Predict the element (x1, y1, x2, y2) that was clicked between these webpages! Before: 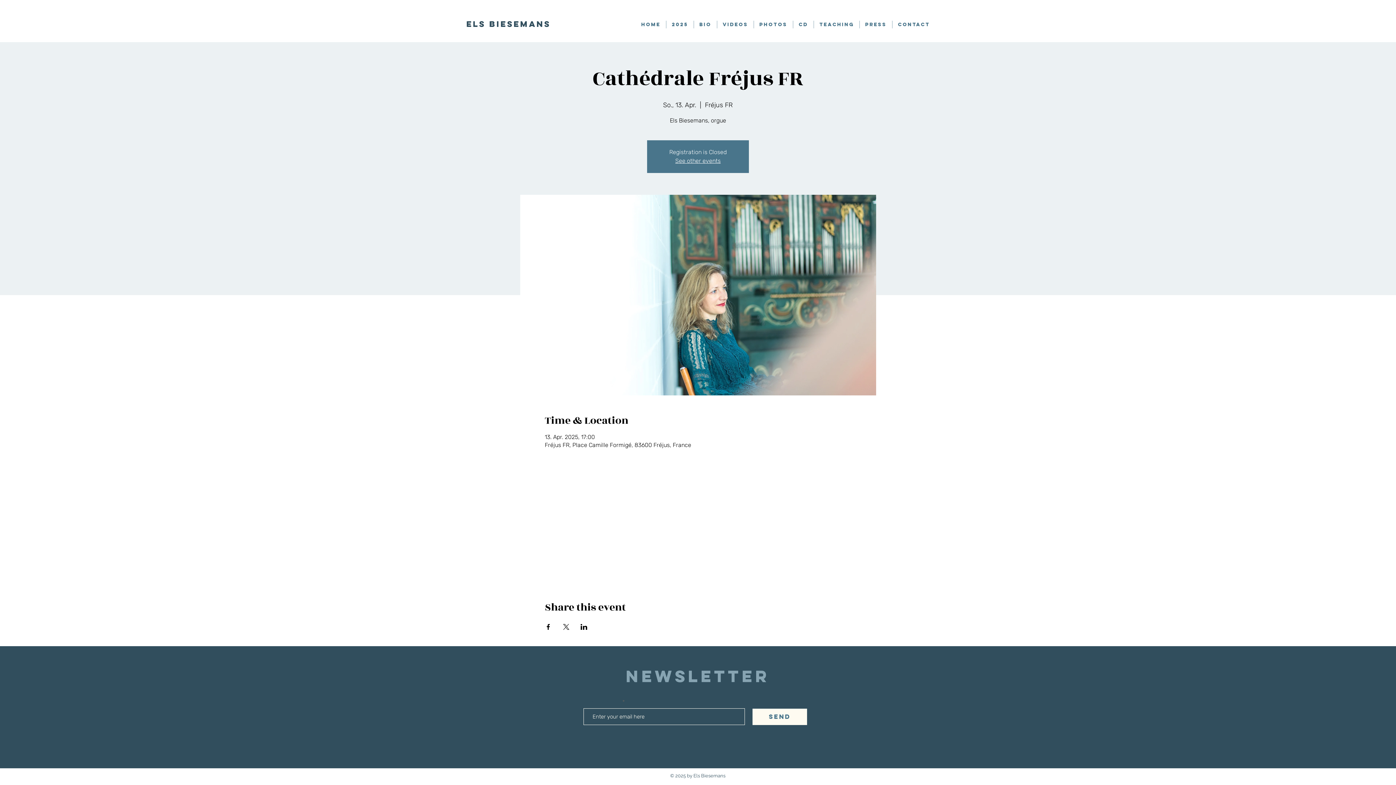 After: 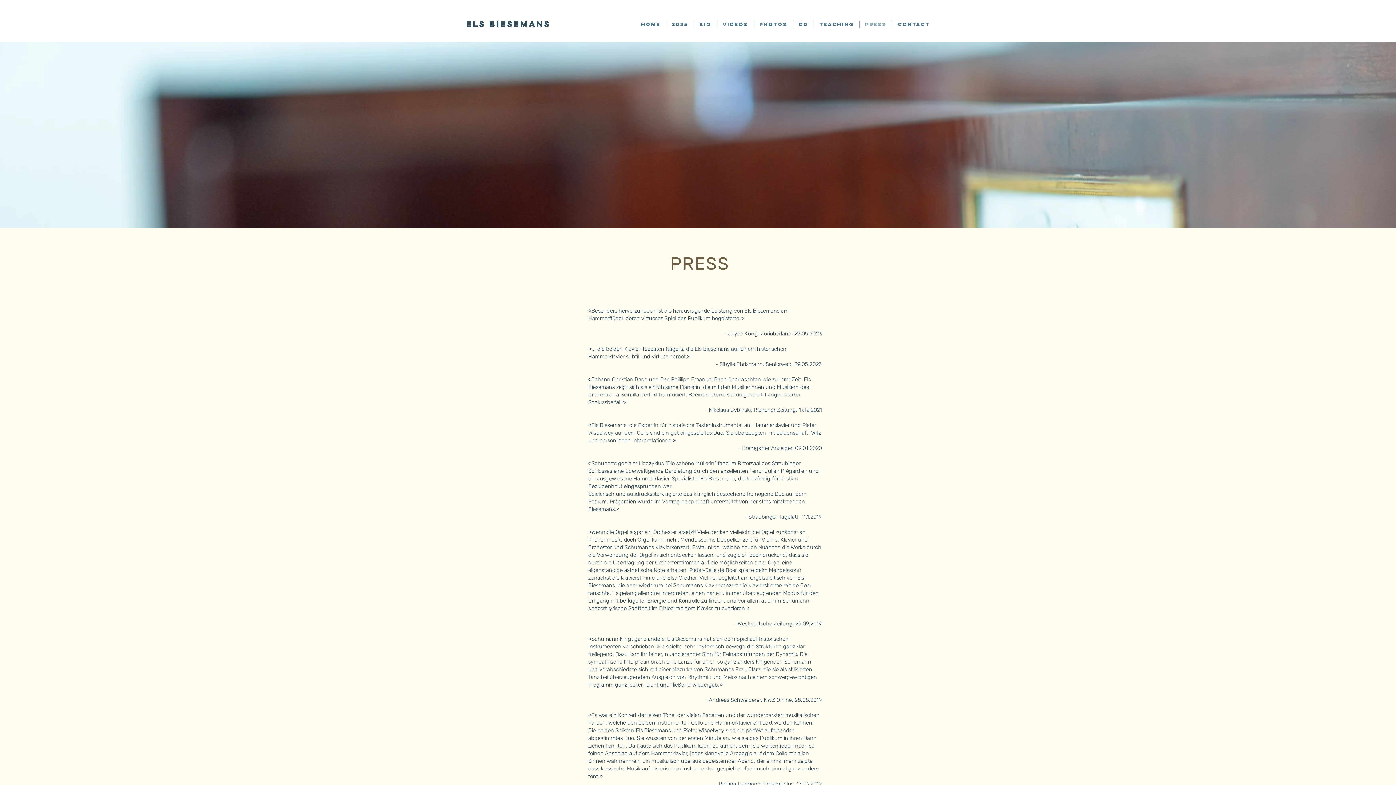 Action: bbox: (860, 20, 892, 28) label: PRESS